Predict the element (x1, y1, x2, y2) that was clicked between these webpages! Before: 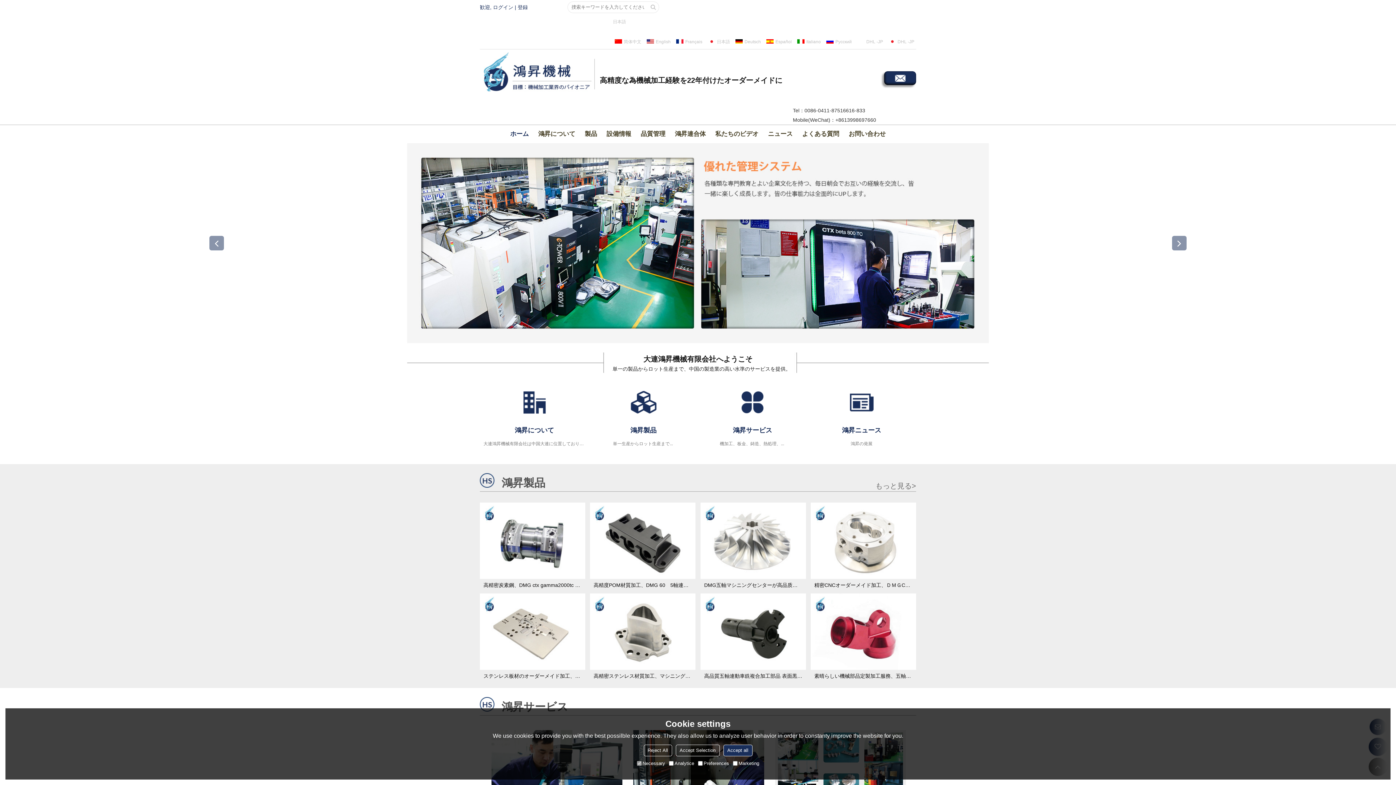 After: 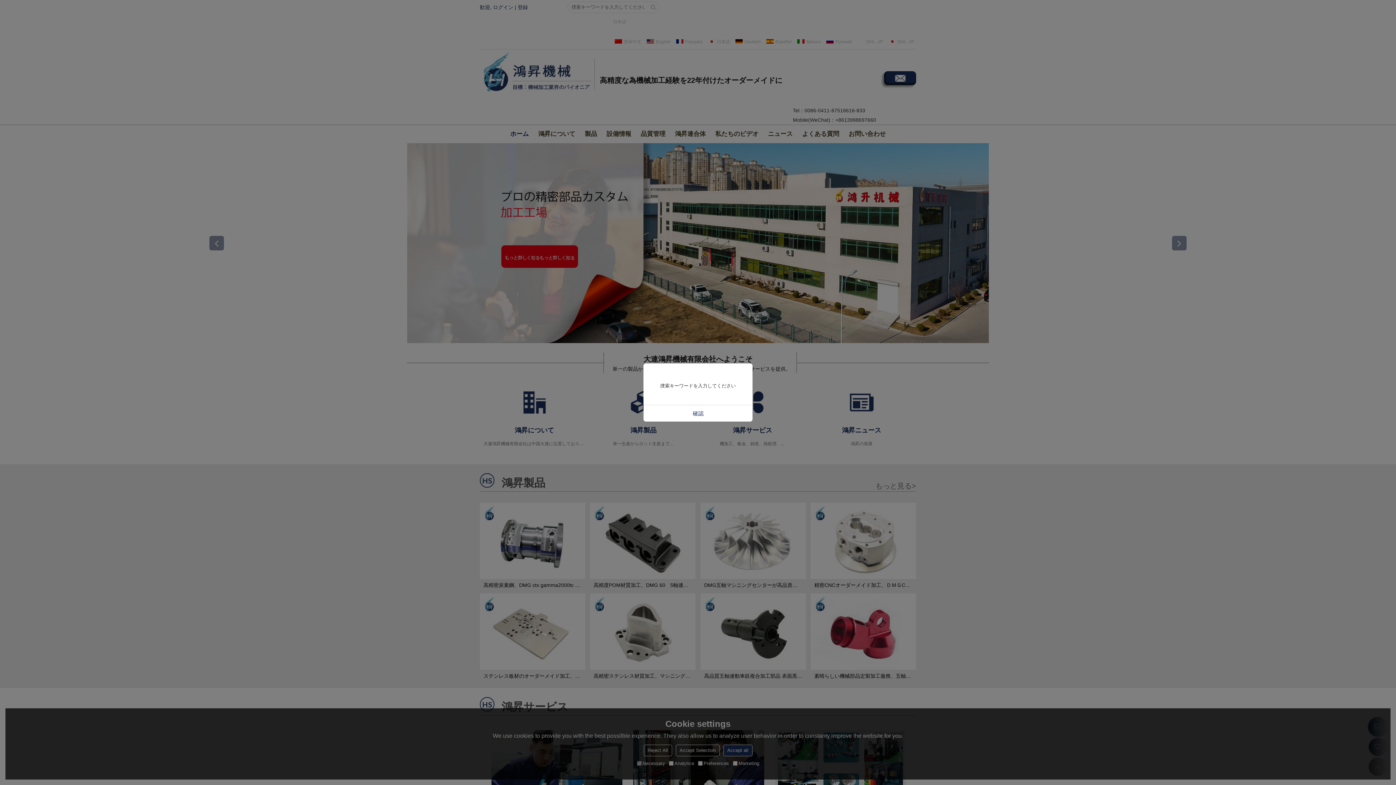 Action: bbox: (648, 1, 658, 12)